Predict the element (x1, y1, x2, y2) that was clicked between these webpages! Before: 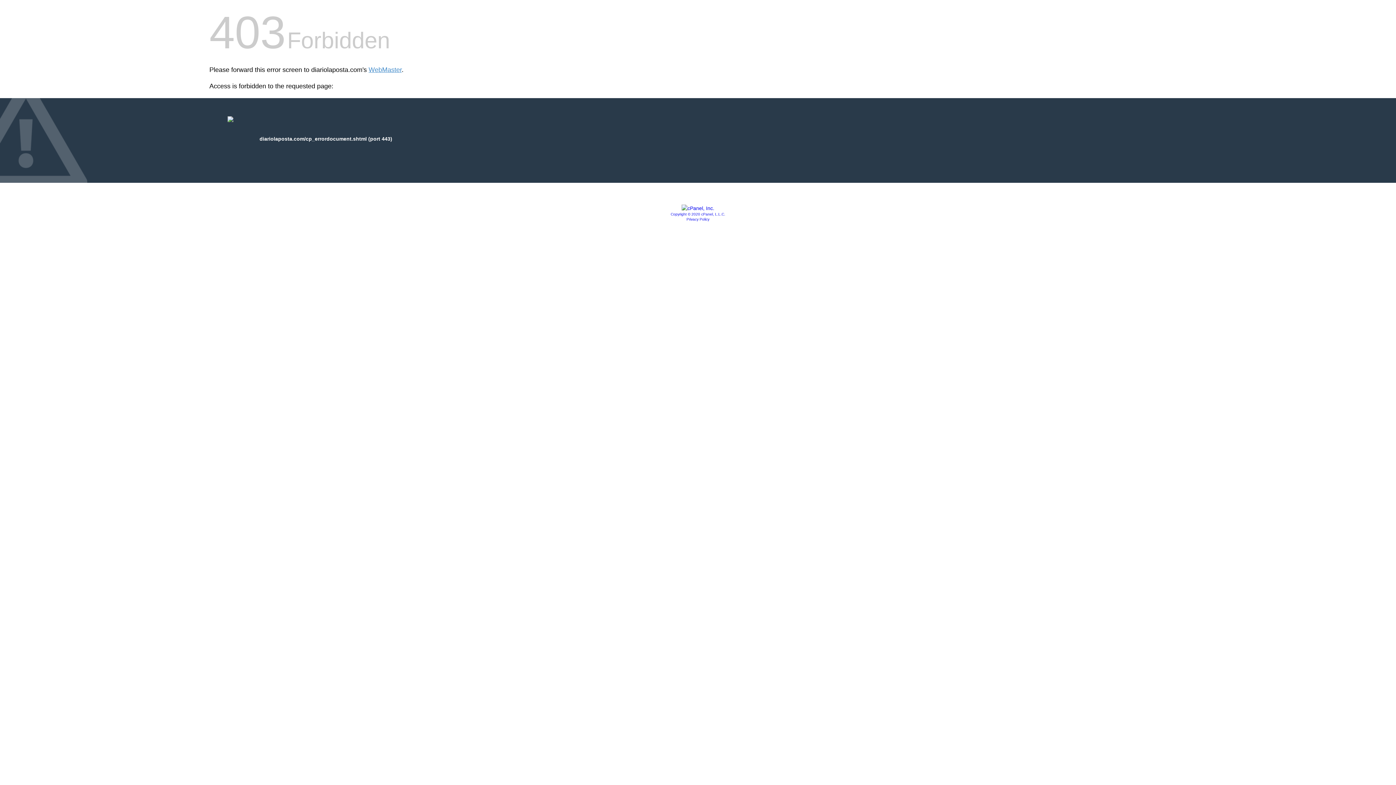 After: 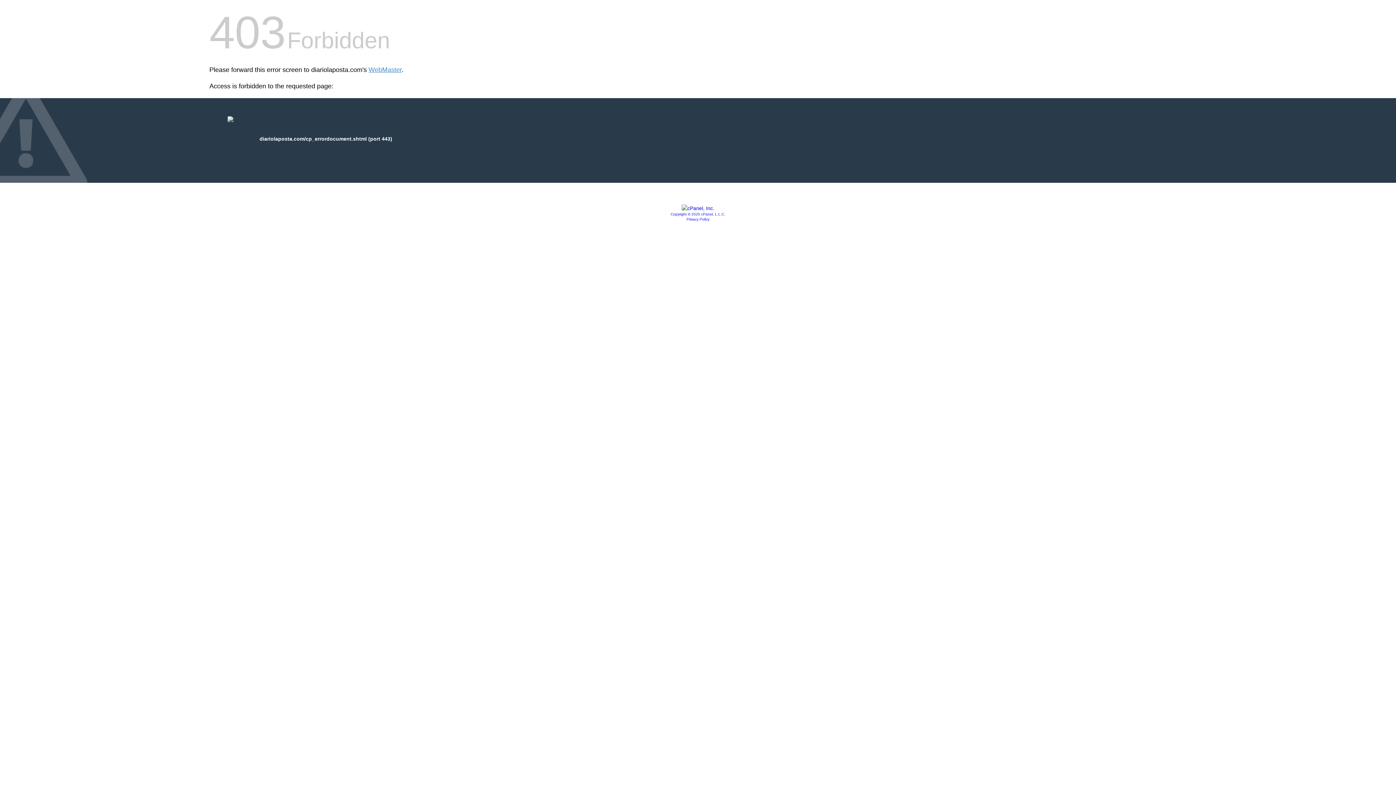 Action: label: Copyright © 2020 cPanel, L.L.C. bbox: (670, 212, 725, 216)